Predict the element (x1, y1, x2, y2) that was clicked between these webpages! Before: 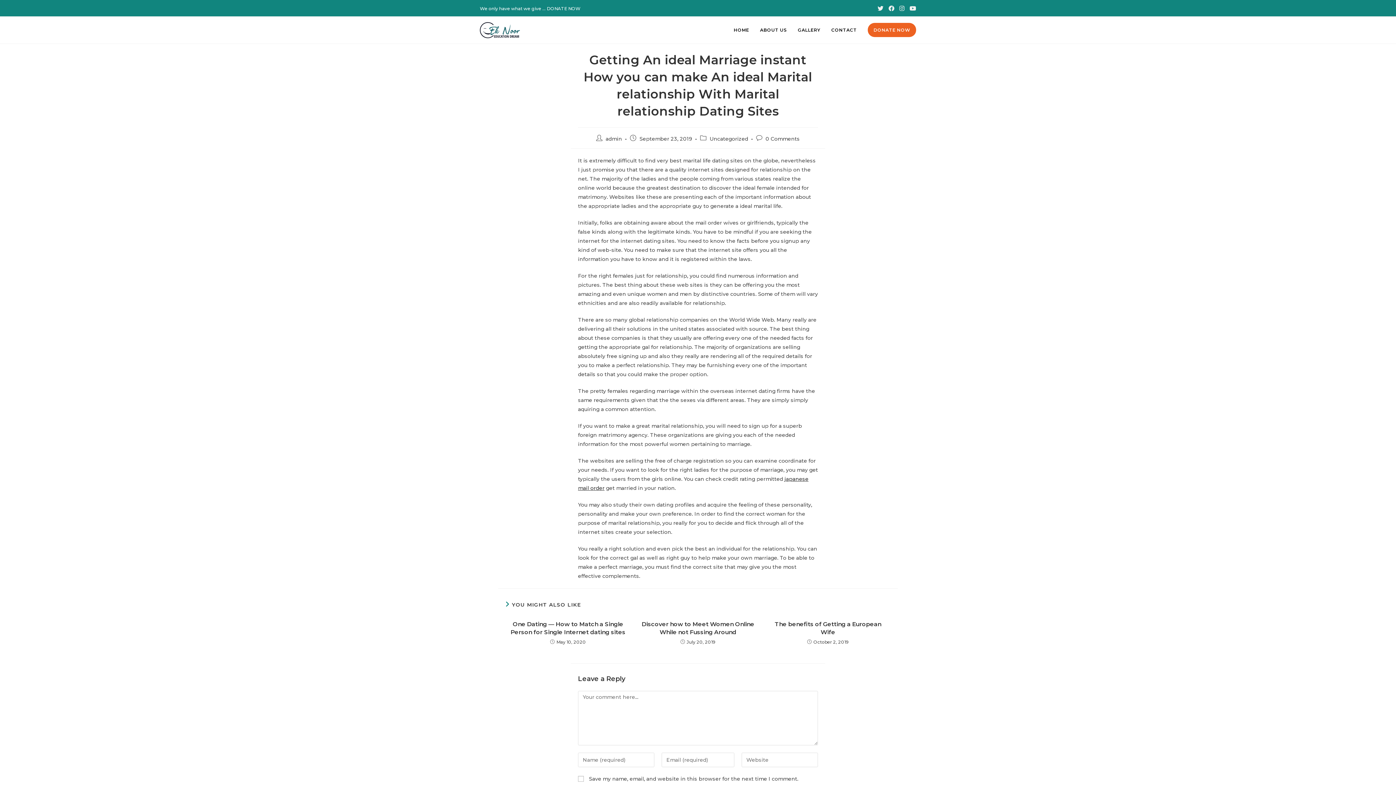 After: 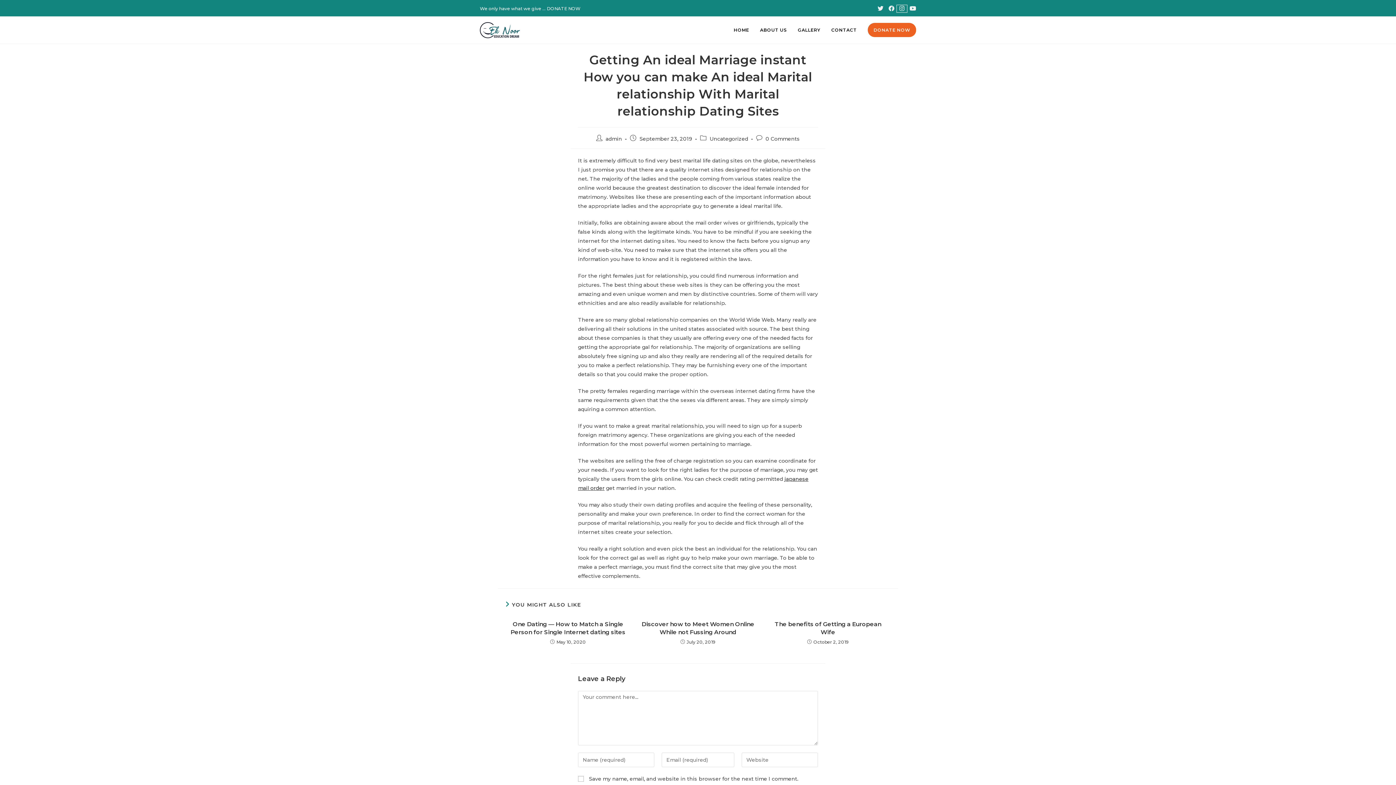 Action: bbox: (897, 4, 907, 12) label: Instagram (opens in a new tab)